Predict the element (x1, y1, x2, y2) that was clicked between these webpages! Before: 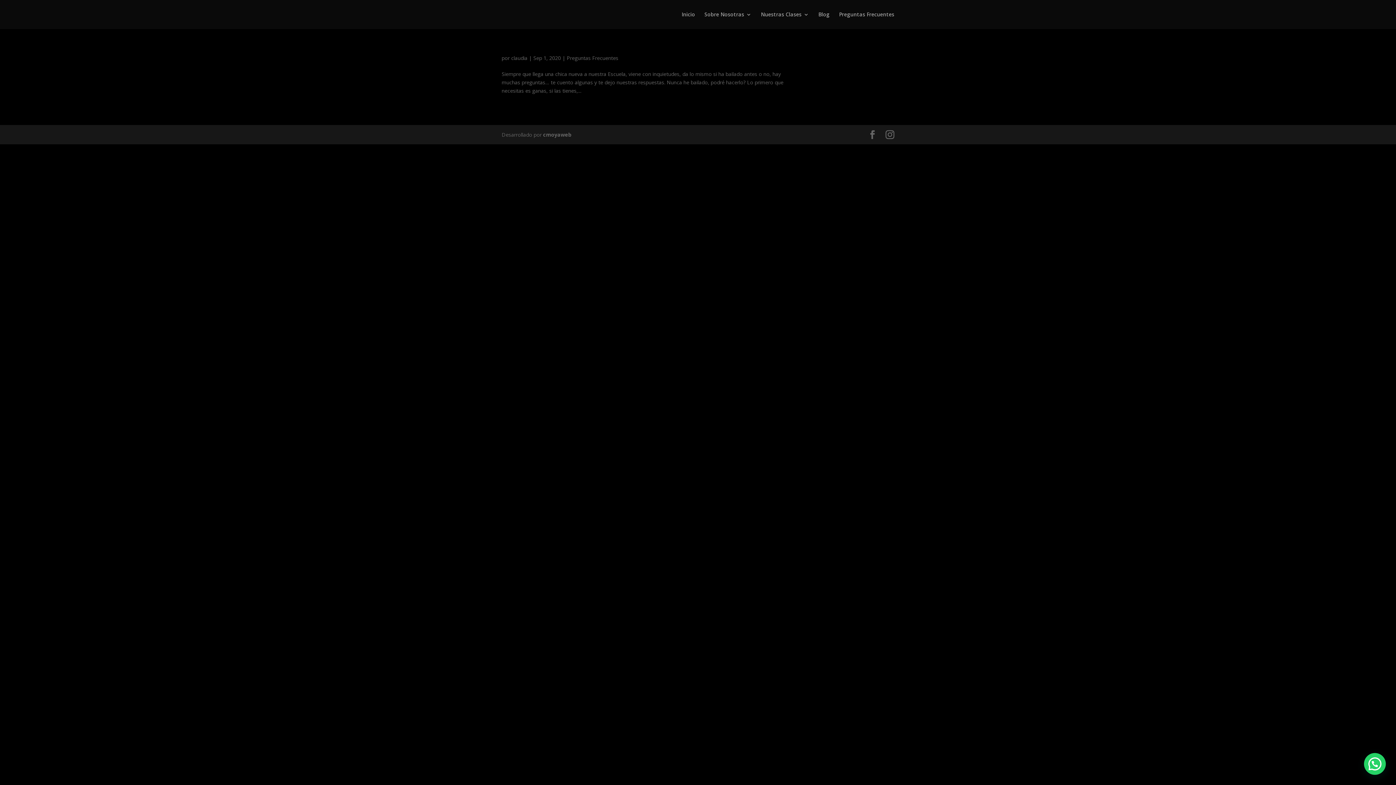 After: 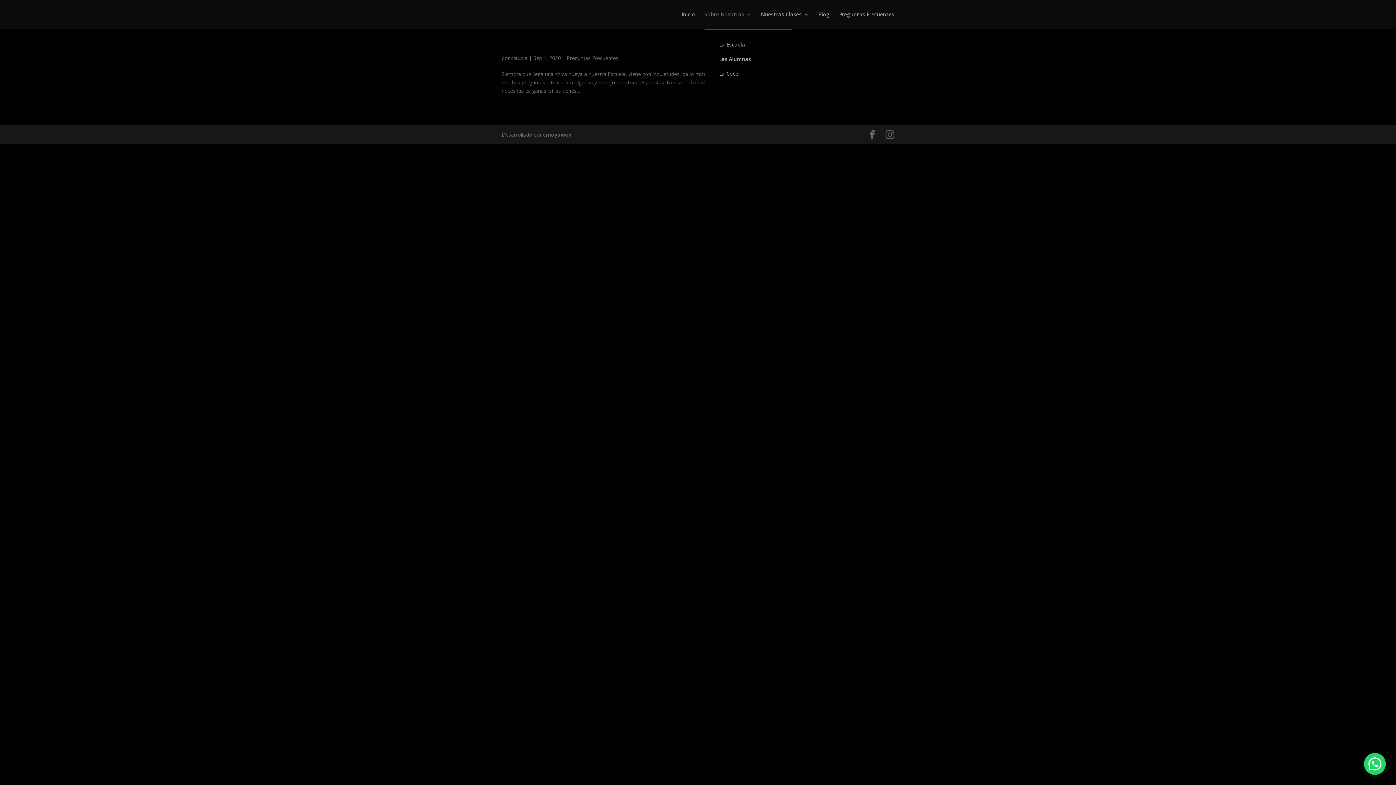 Action: bbox: (704, 12, 751, 29) label: Sobre Nosotras